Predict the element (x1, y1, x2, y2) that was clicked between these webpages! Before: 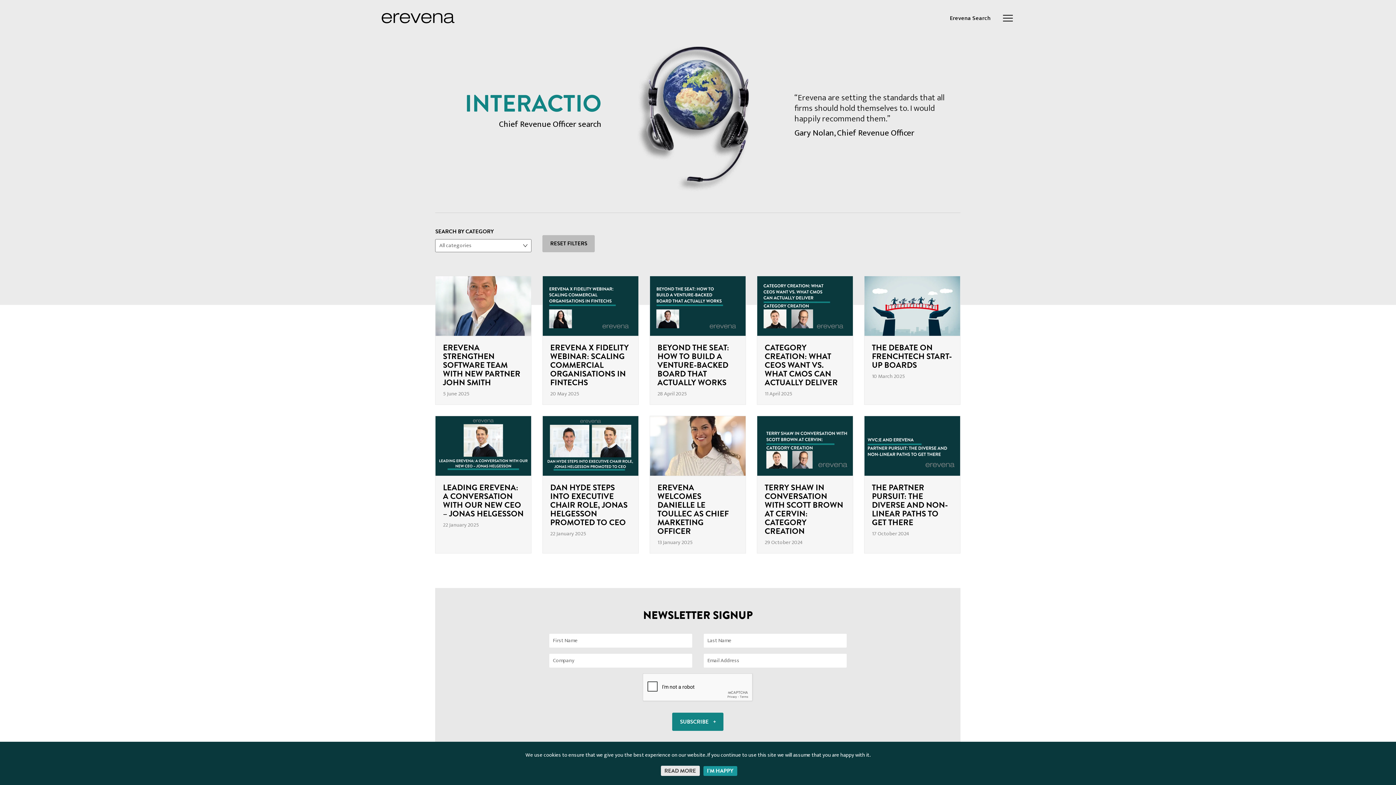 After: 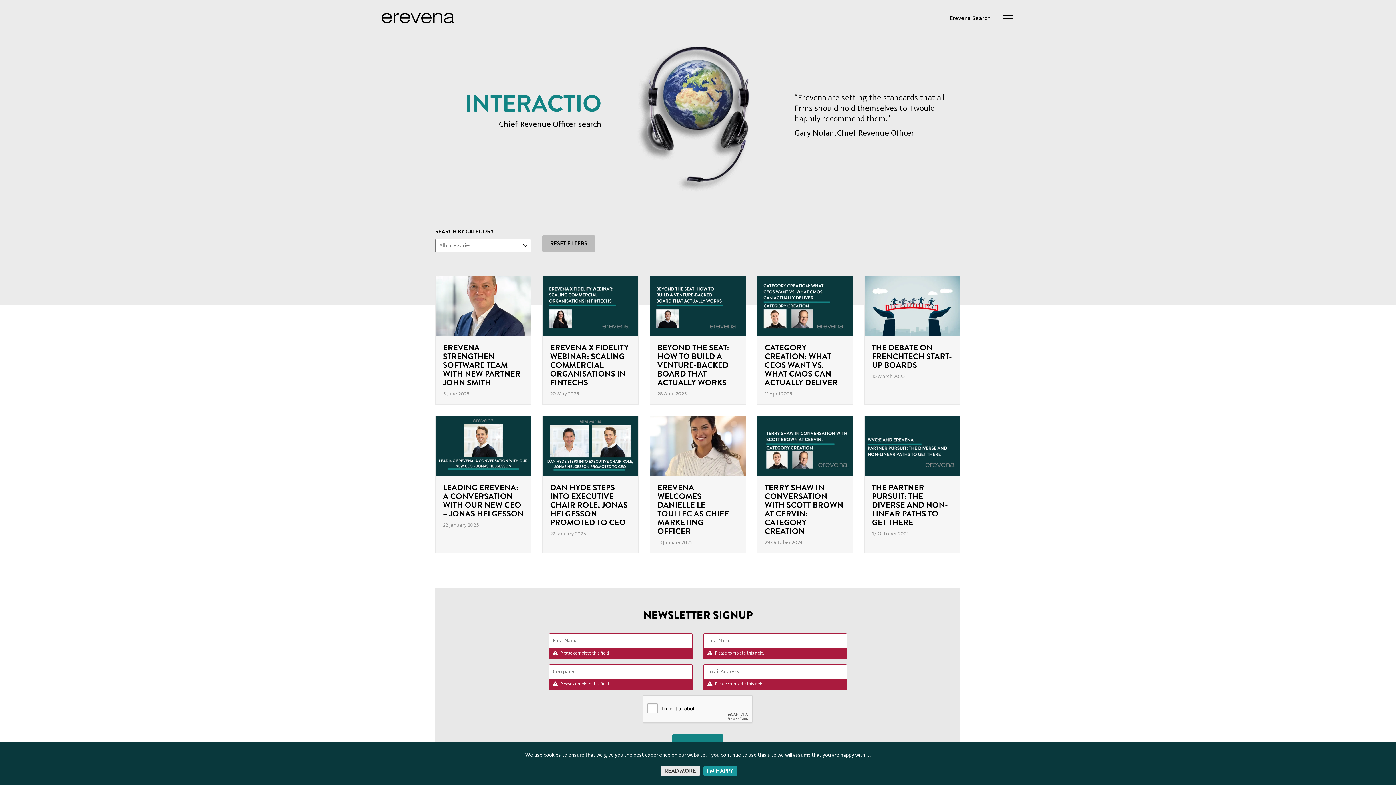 Action: bbox: (672, 712, 723, 731) label: SUBSCRIBE